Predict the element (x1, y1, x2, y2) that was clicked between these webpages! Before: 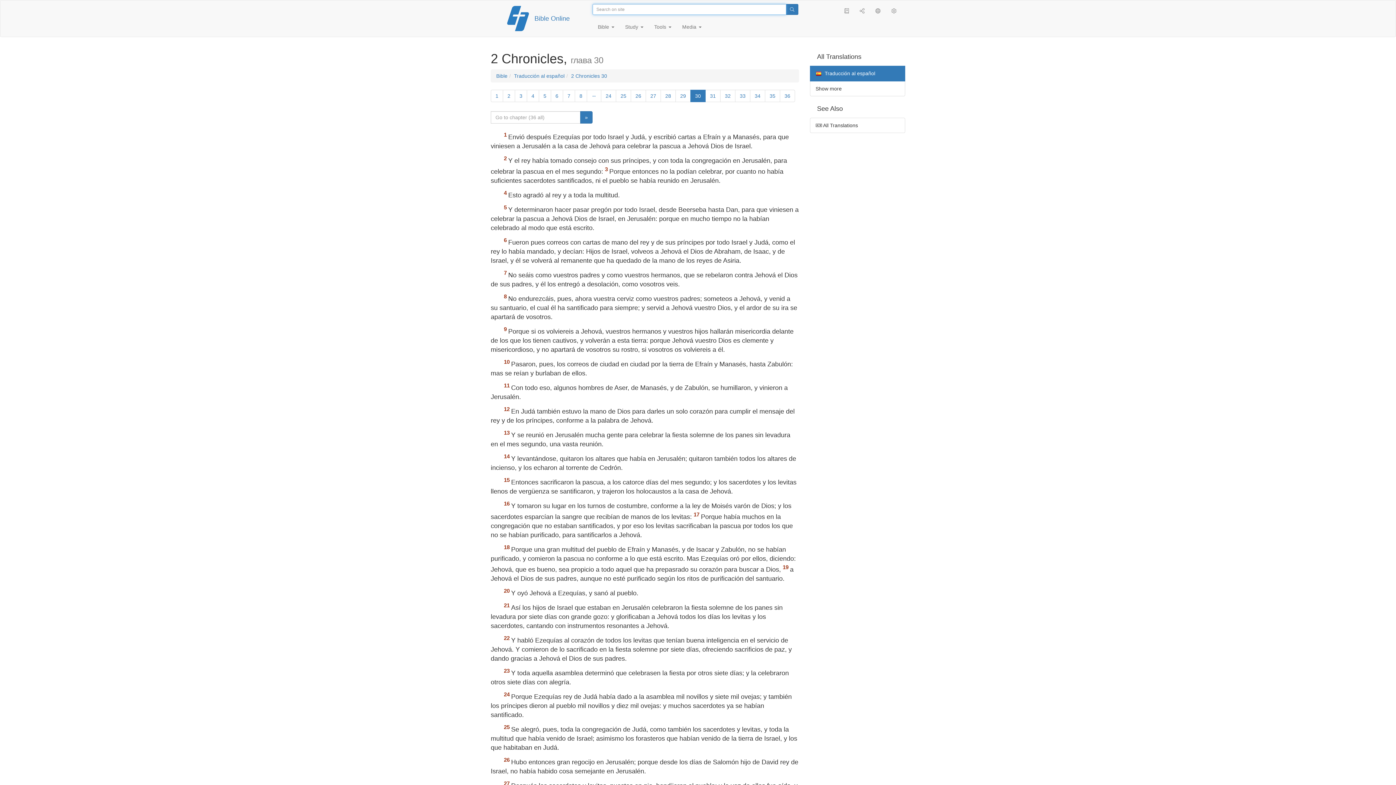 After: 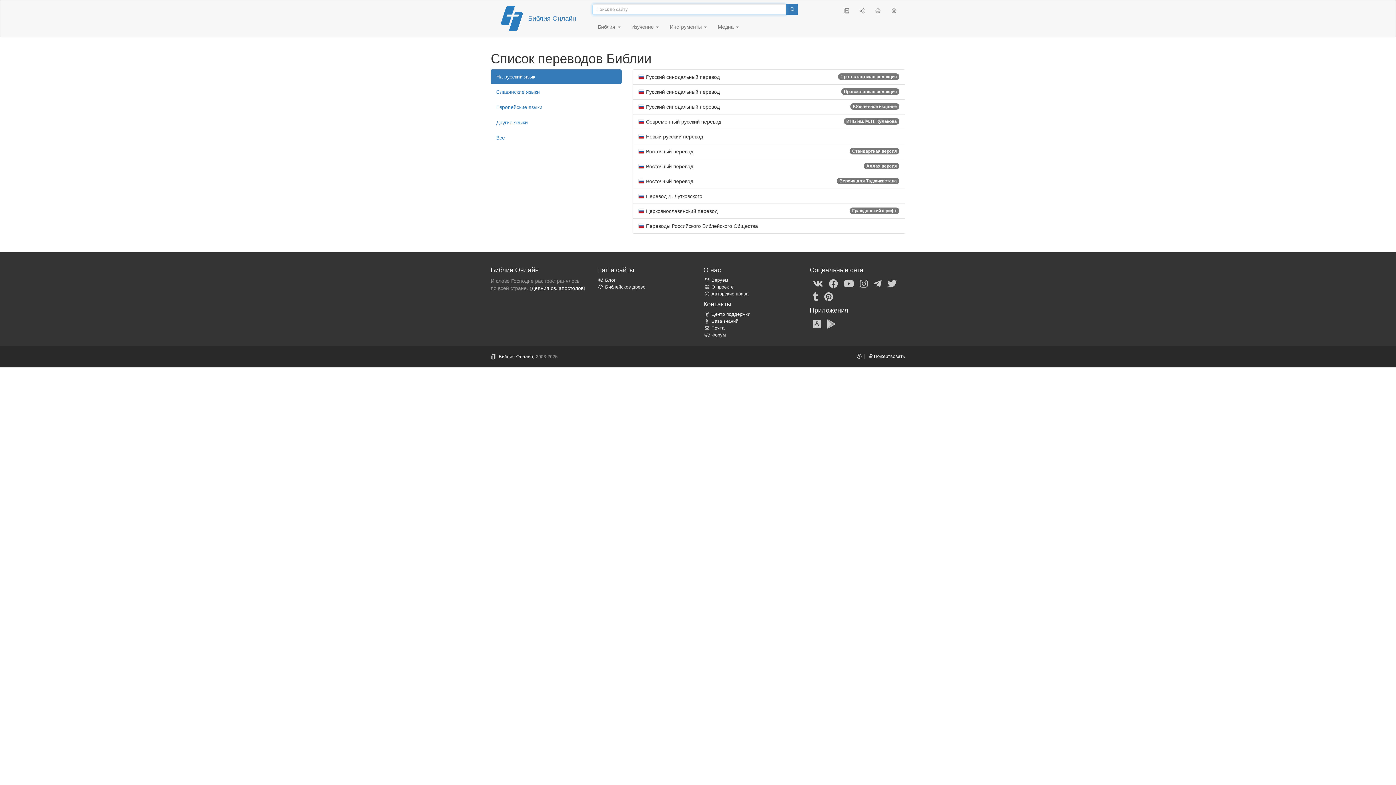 Action: bbox: (810, 117, 905, 133) label:  All Translations